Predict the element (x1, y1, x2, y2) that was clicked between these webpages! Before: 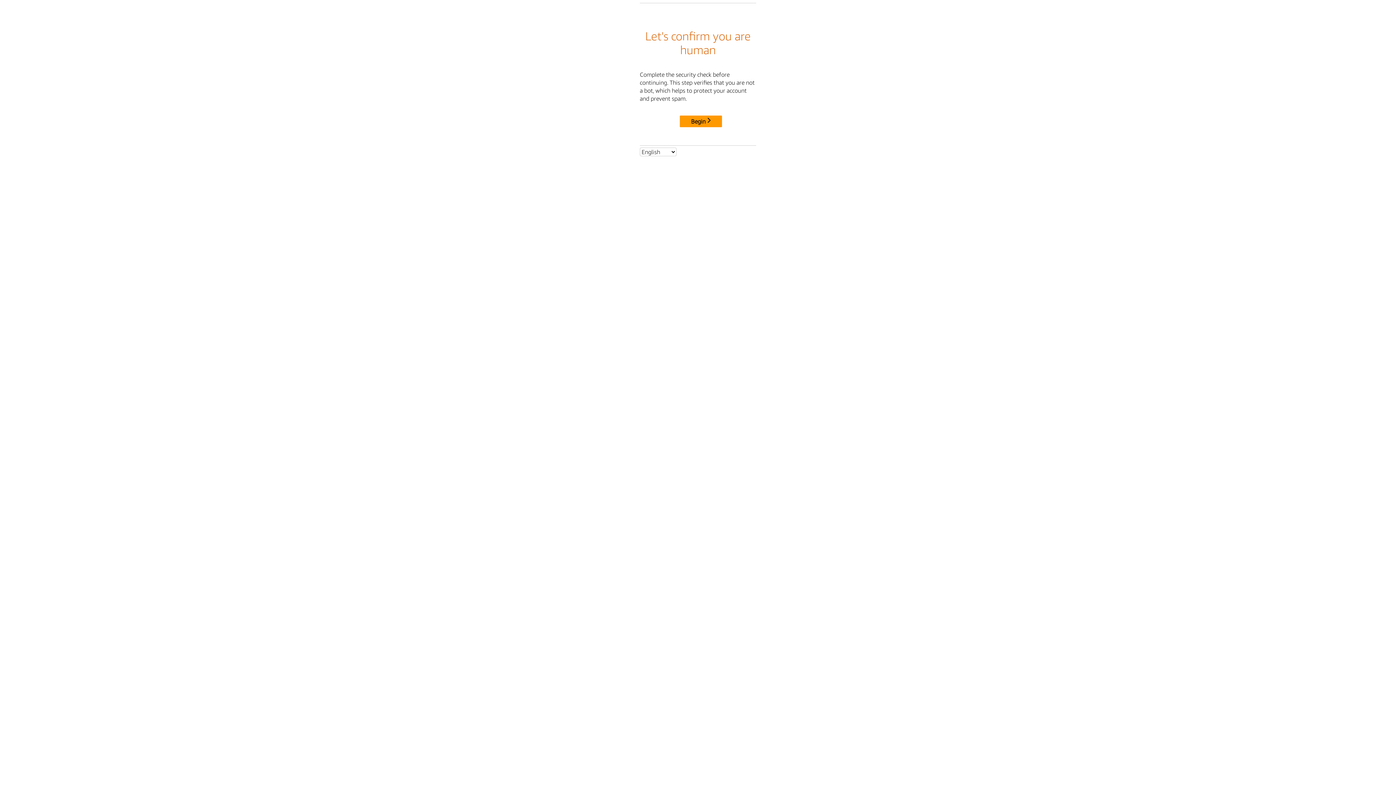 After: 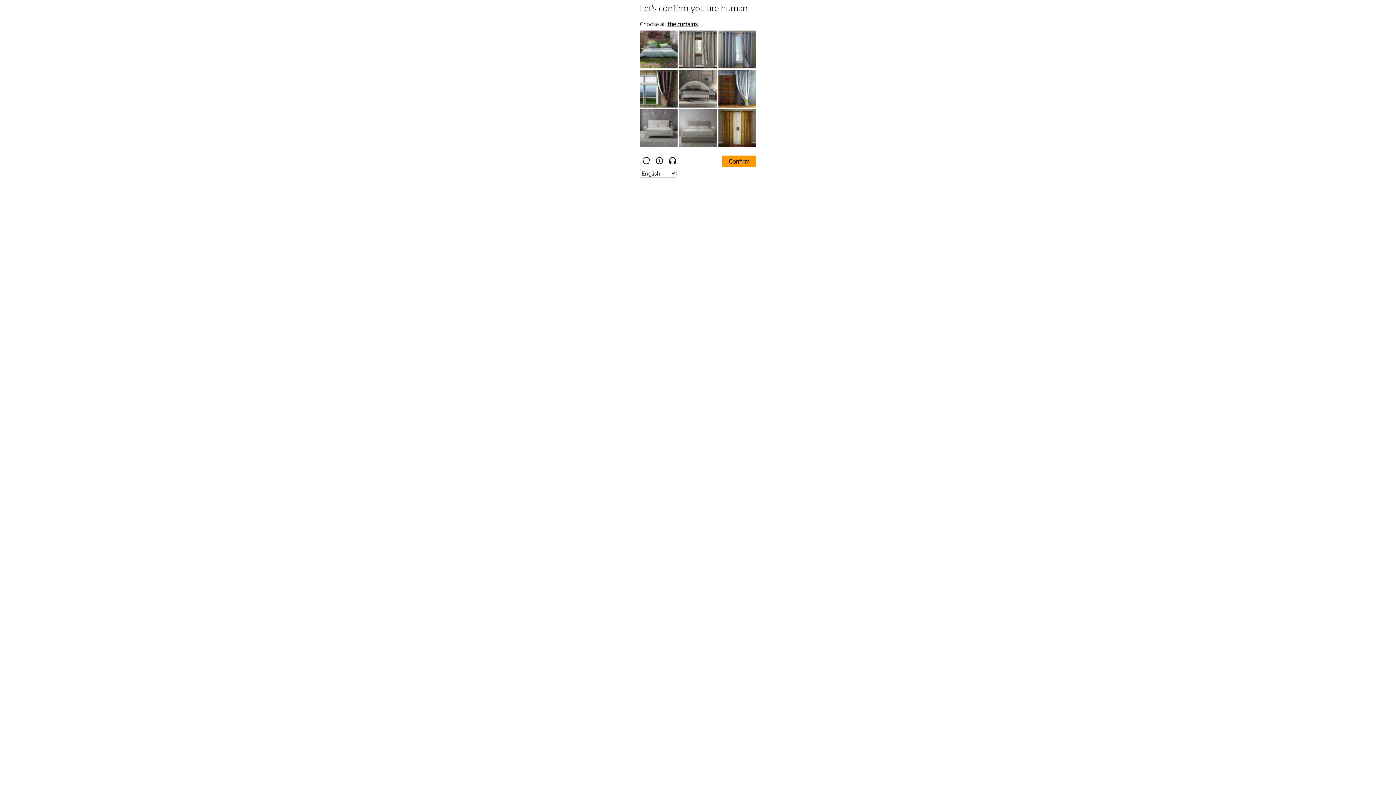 Action: bbox: (680, 115, 722, 127) label: Begin